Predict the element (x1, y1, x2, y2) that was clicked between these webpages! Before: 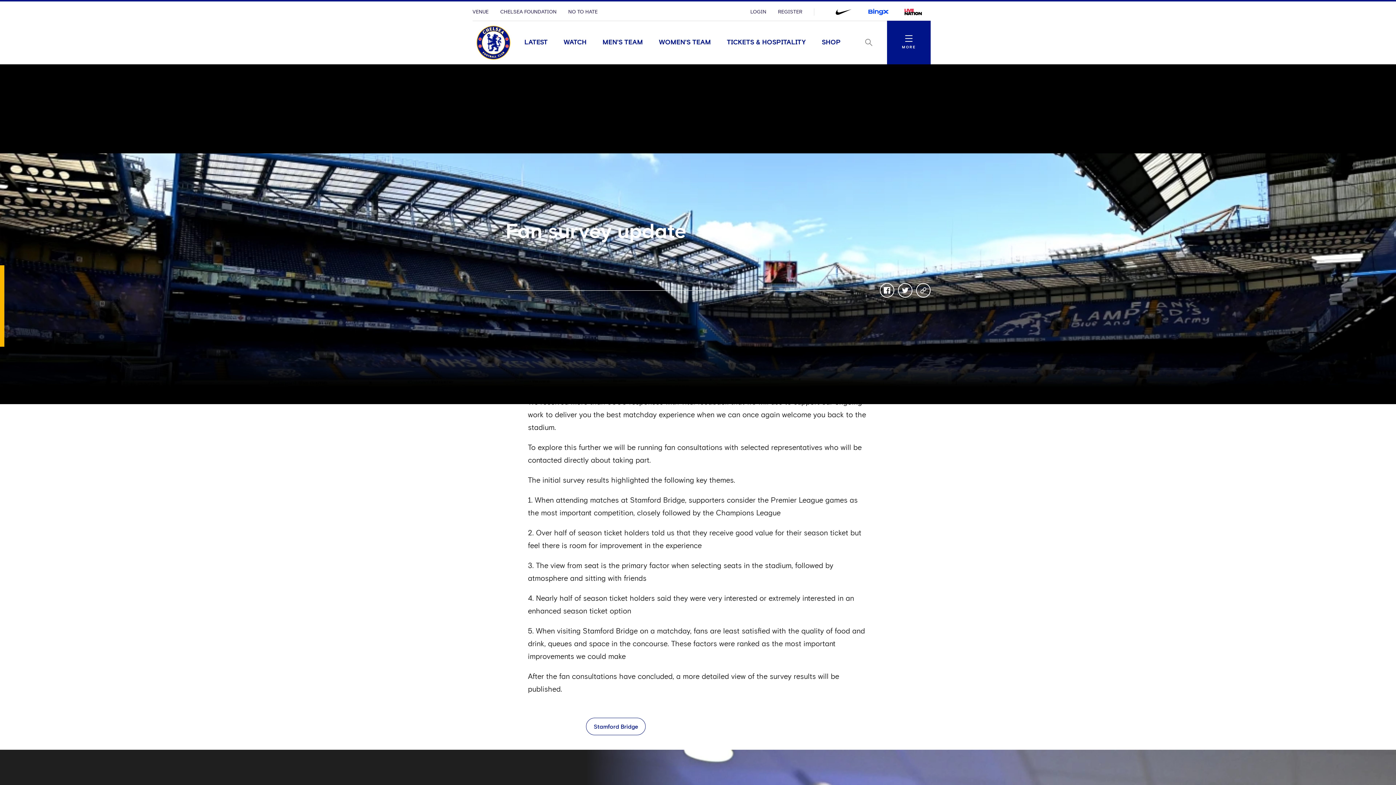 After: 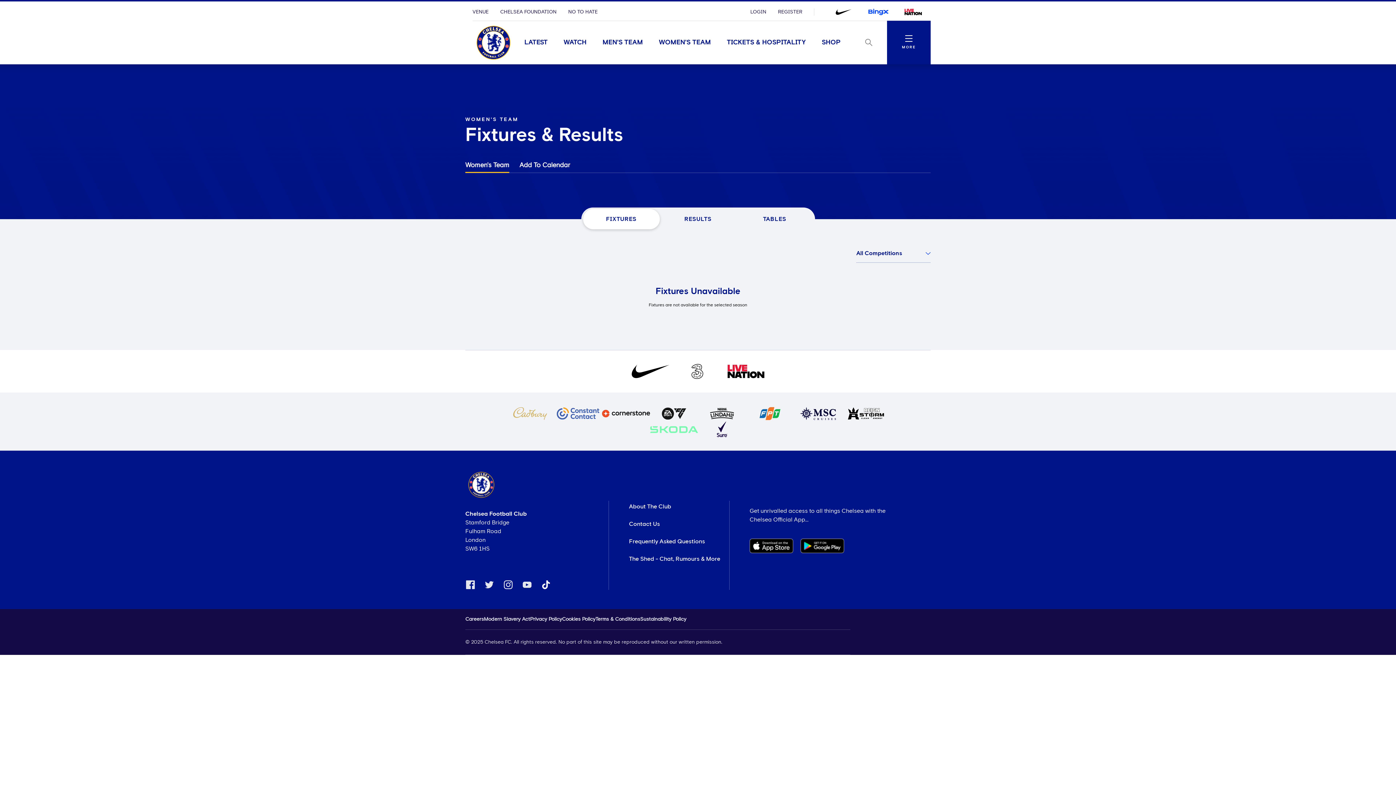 Action: bbox: (651, 20, 719, 64) label: WOMEN'S TEAM